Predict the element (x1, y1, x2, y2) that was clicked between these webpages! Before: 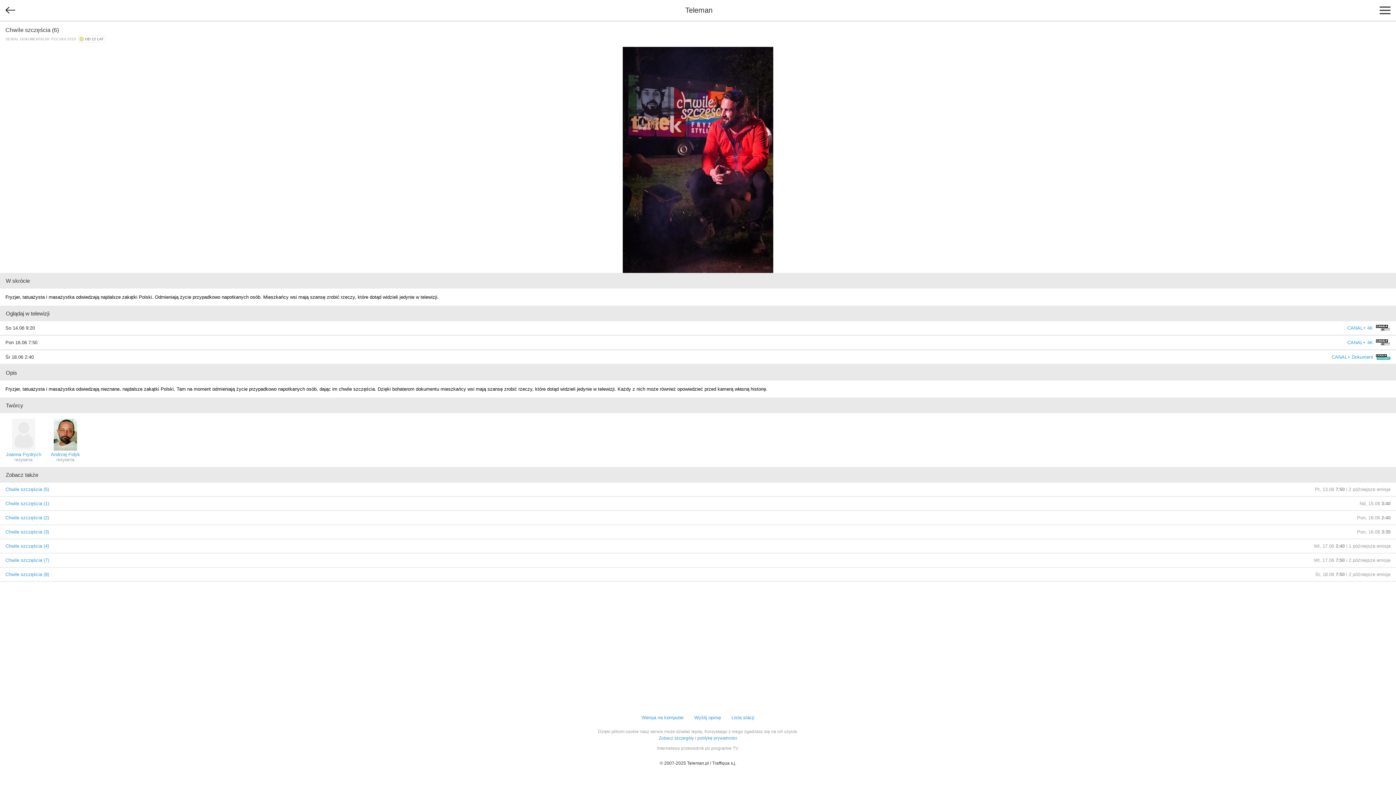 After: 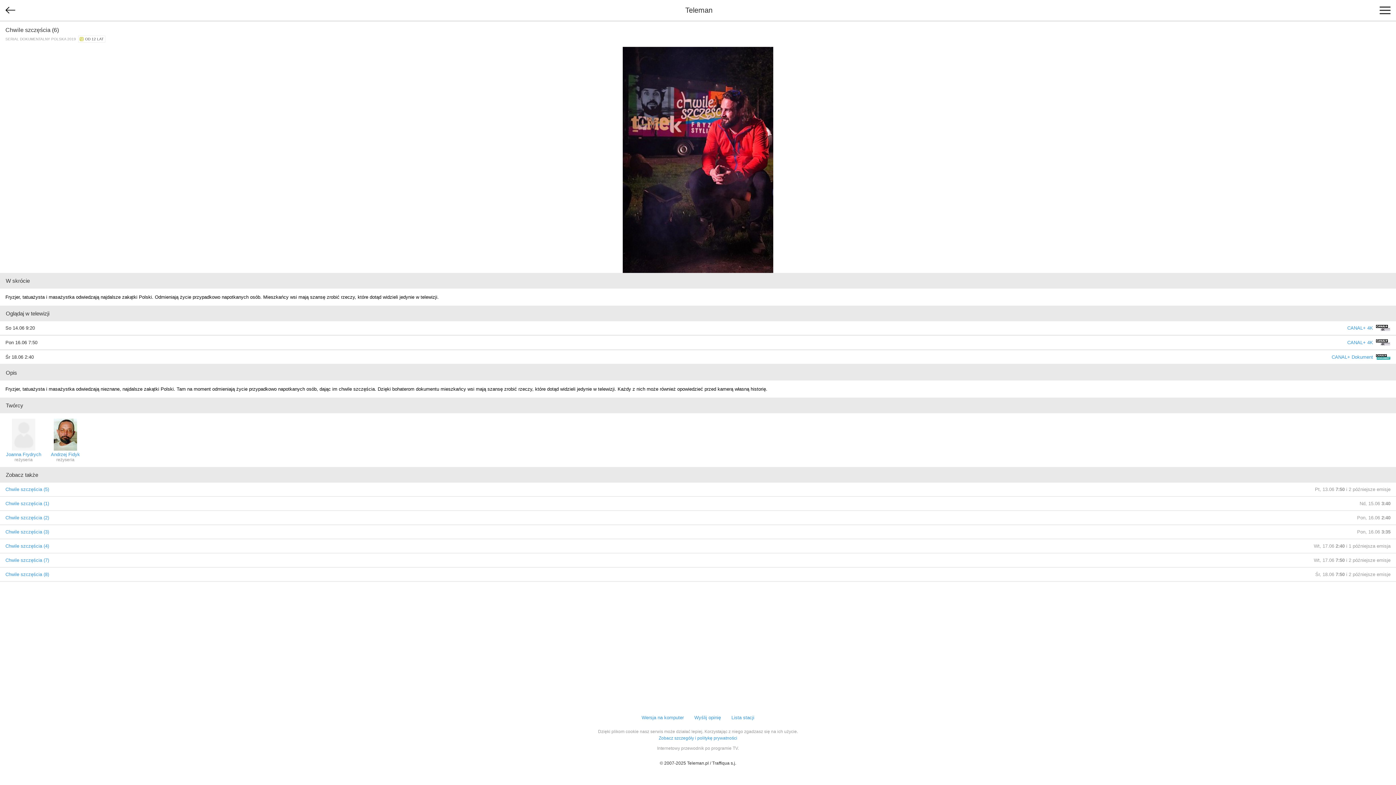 Action: bbox: (694, 714, 721, 721) label: Wyślij opinię